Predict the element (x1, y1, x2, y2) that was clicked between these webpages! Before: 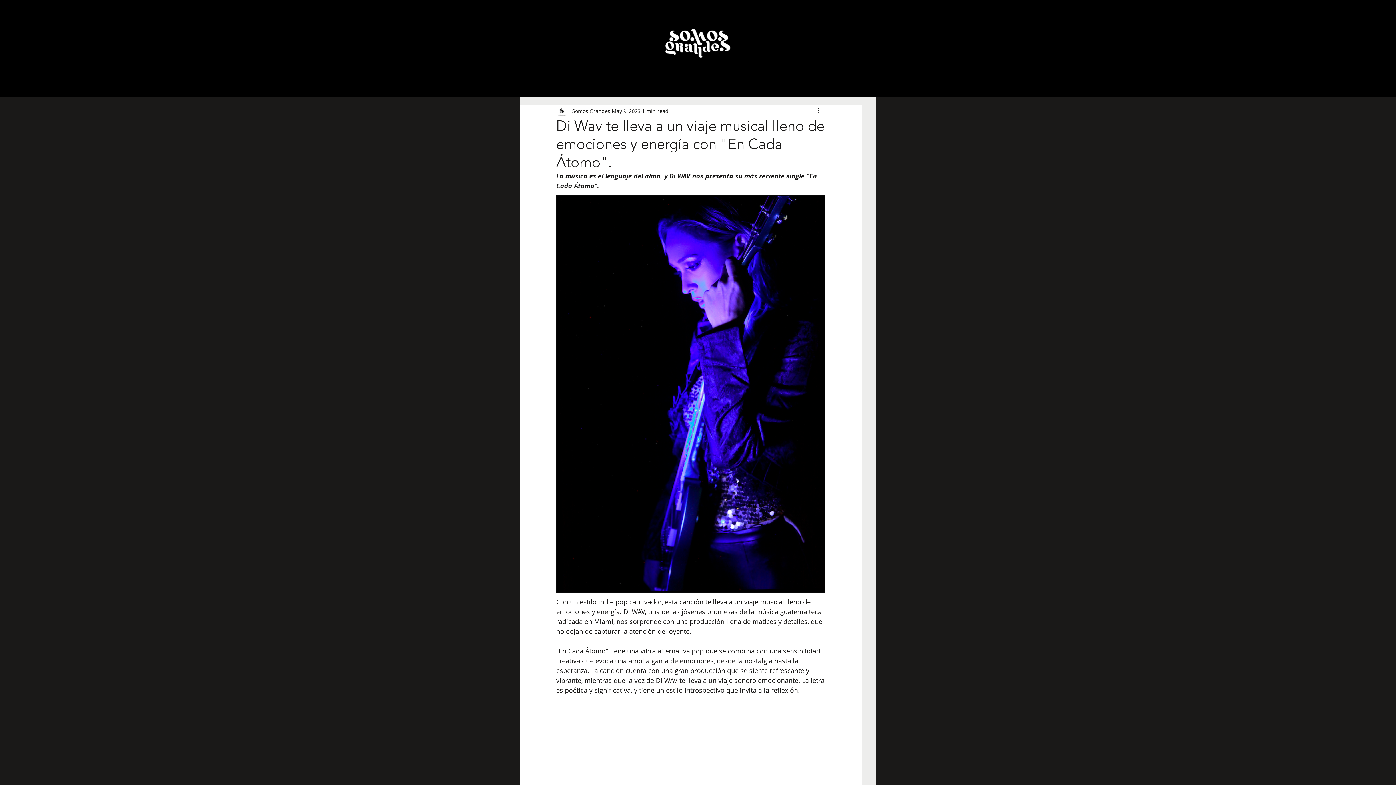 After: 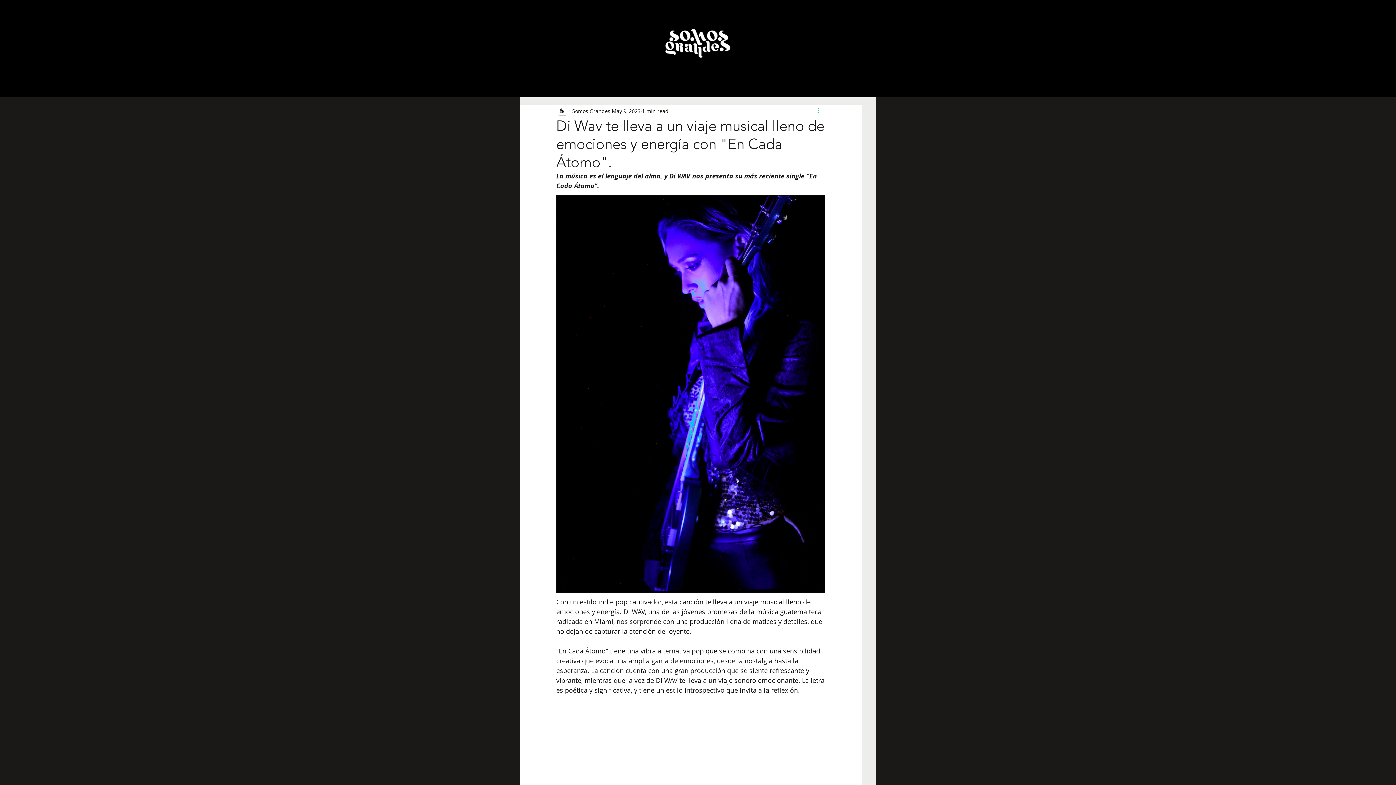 Action: label: More actions bbox: (816, 106, 825, 115)